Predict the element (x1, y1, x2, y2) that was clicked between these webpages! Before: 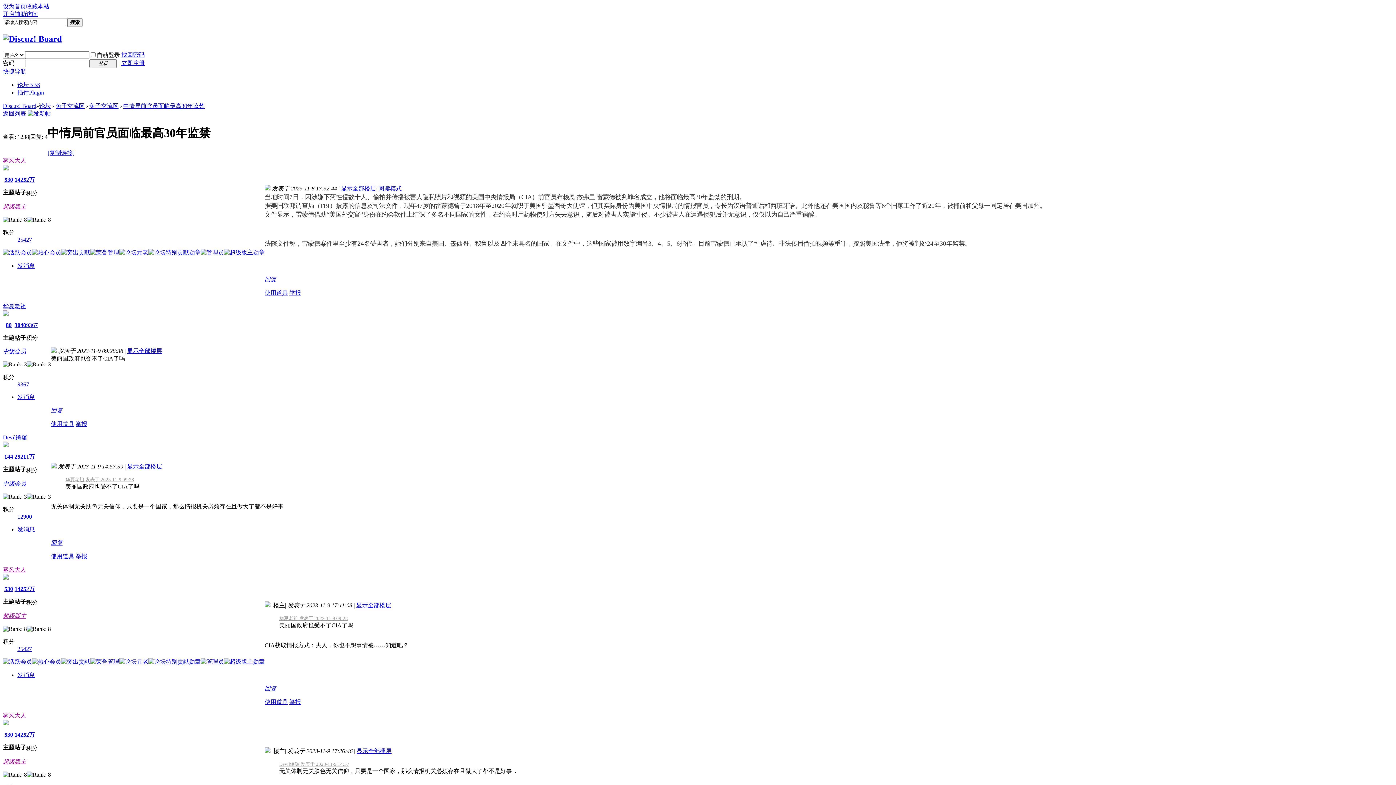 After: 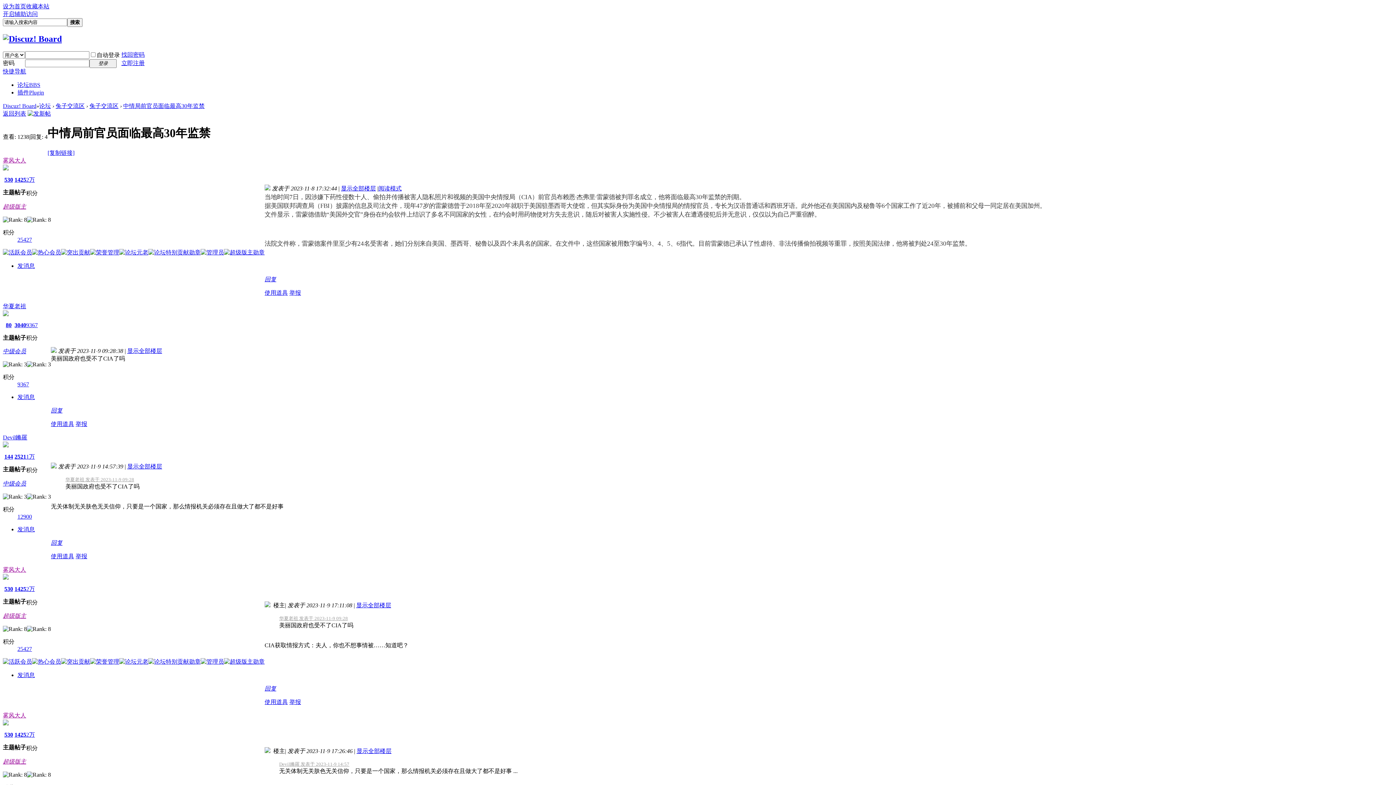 Action: label: 中级会员 bbox: (2, 348, 26, 354)